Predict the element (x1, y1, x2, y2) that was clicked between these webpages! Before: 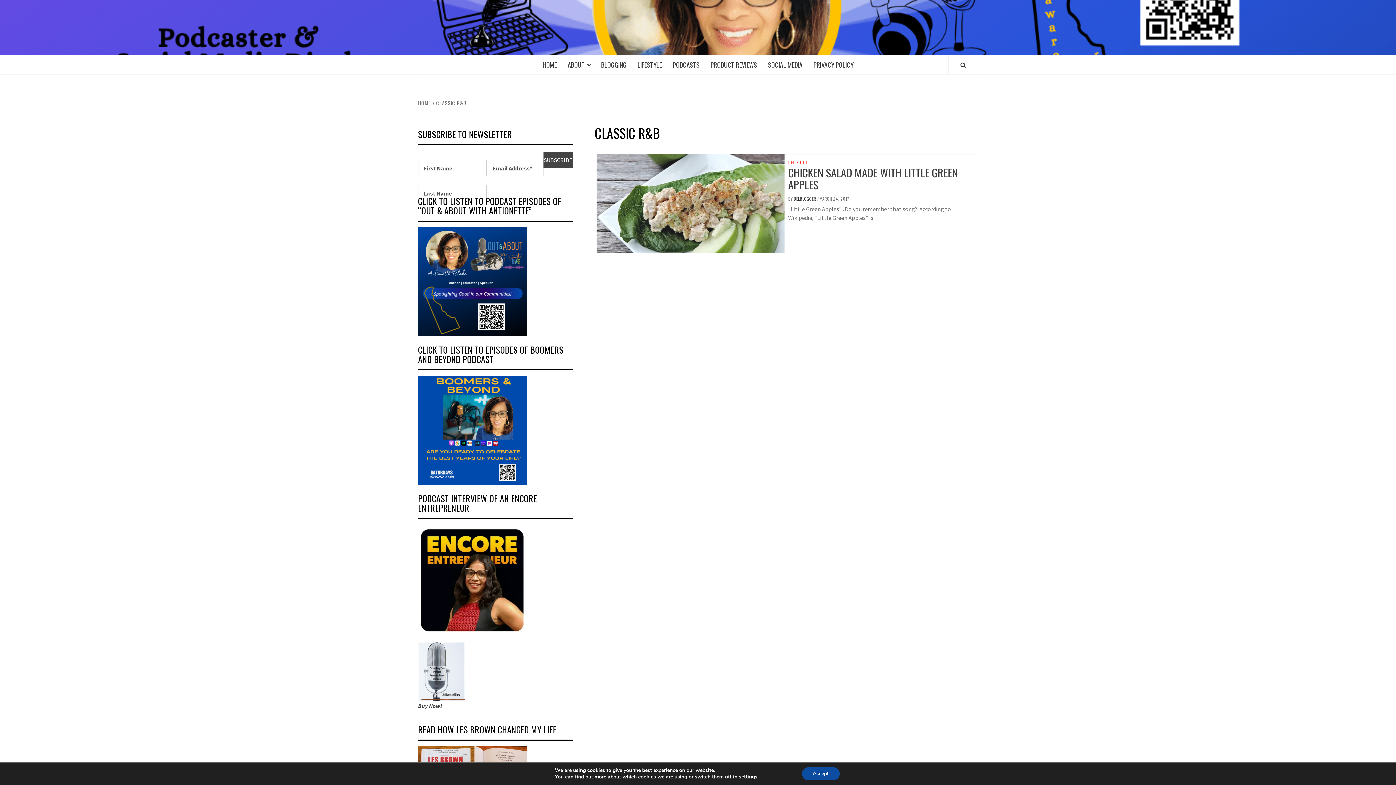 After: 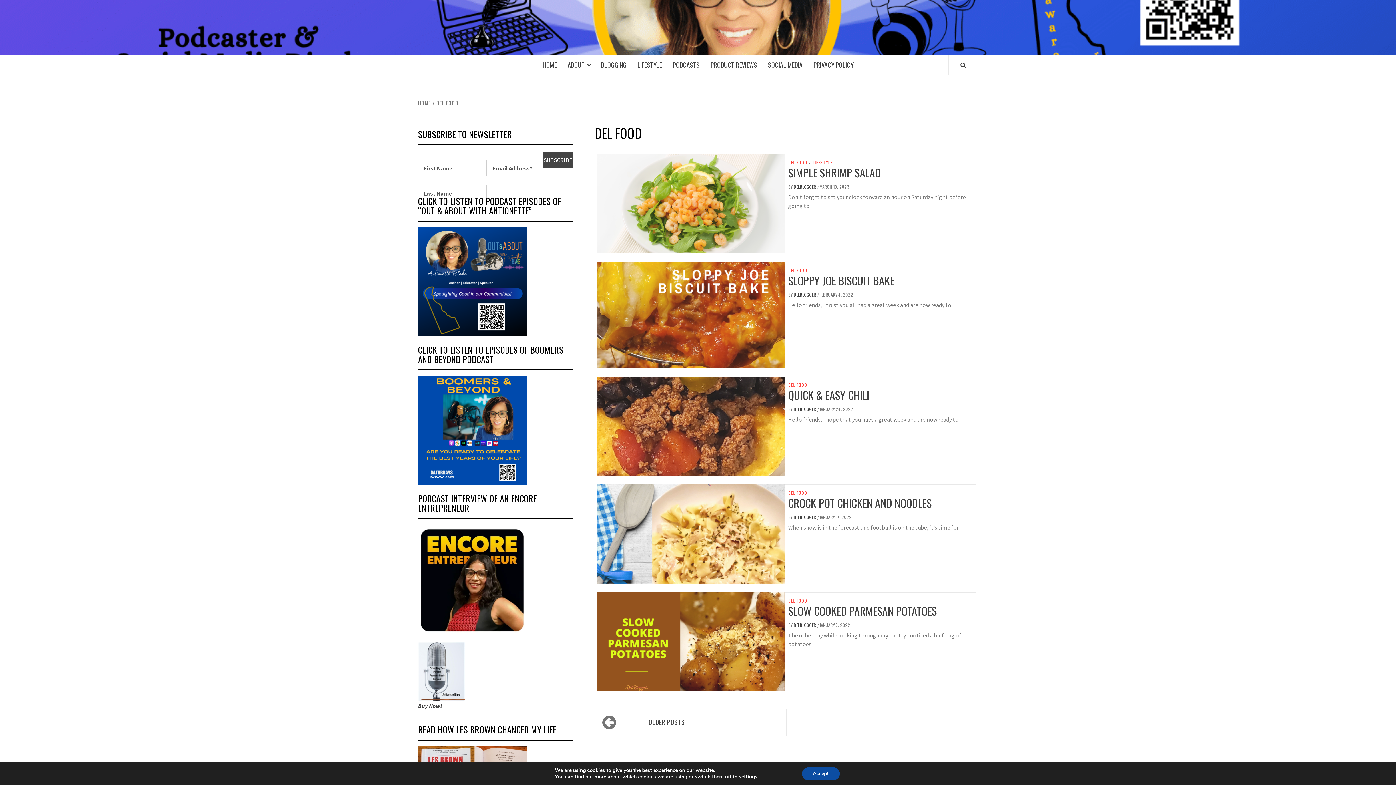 Action: bbox: (788, 160, 809, 164) label: DEL FOOD